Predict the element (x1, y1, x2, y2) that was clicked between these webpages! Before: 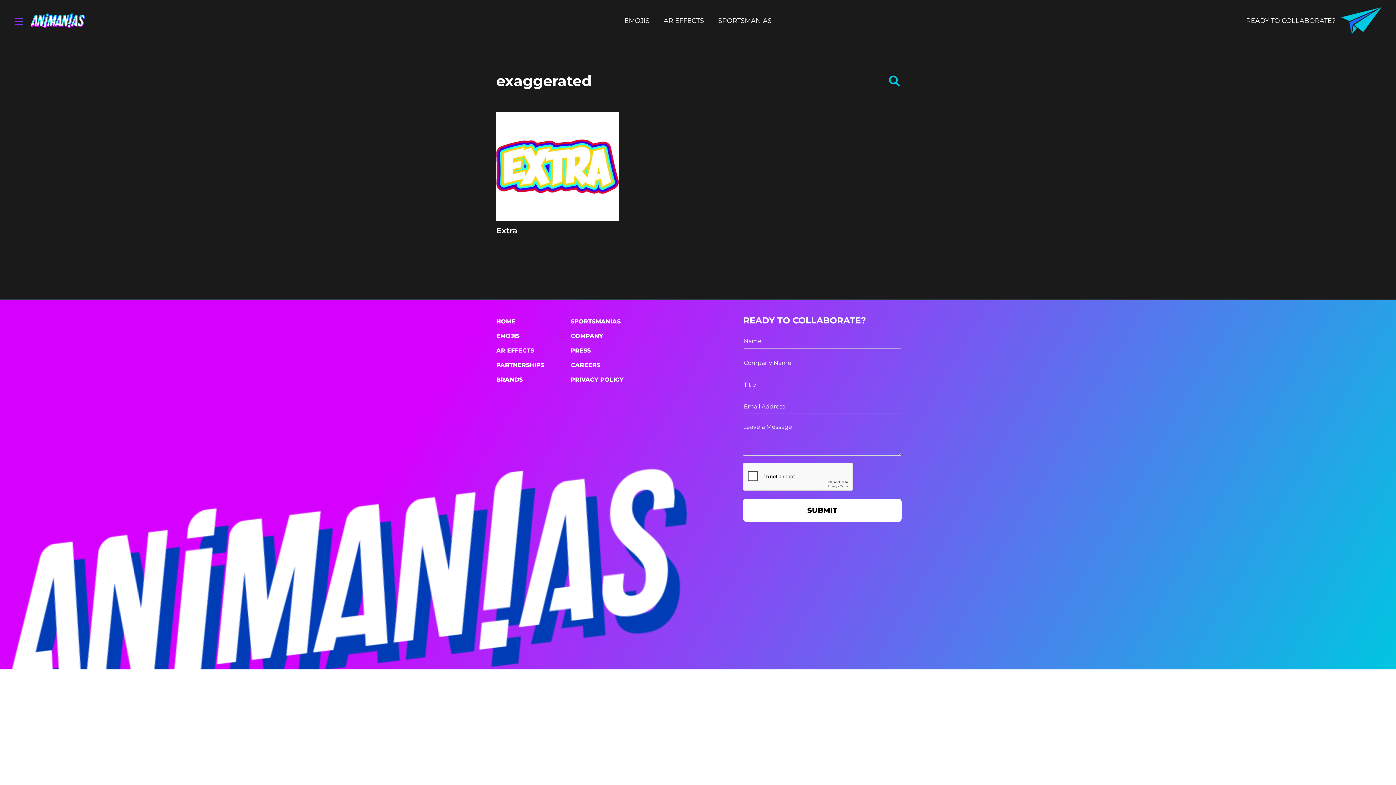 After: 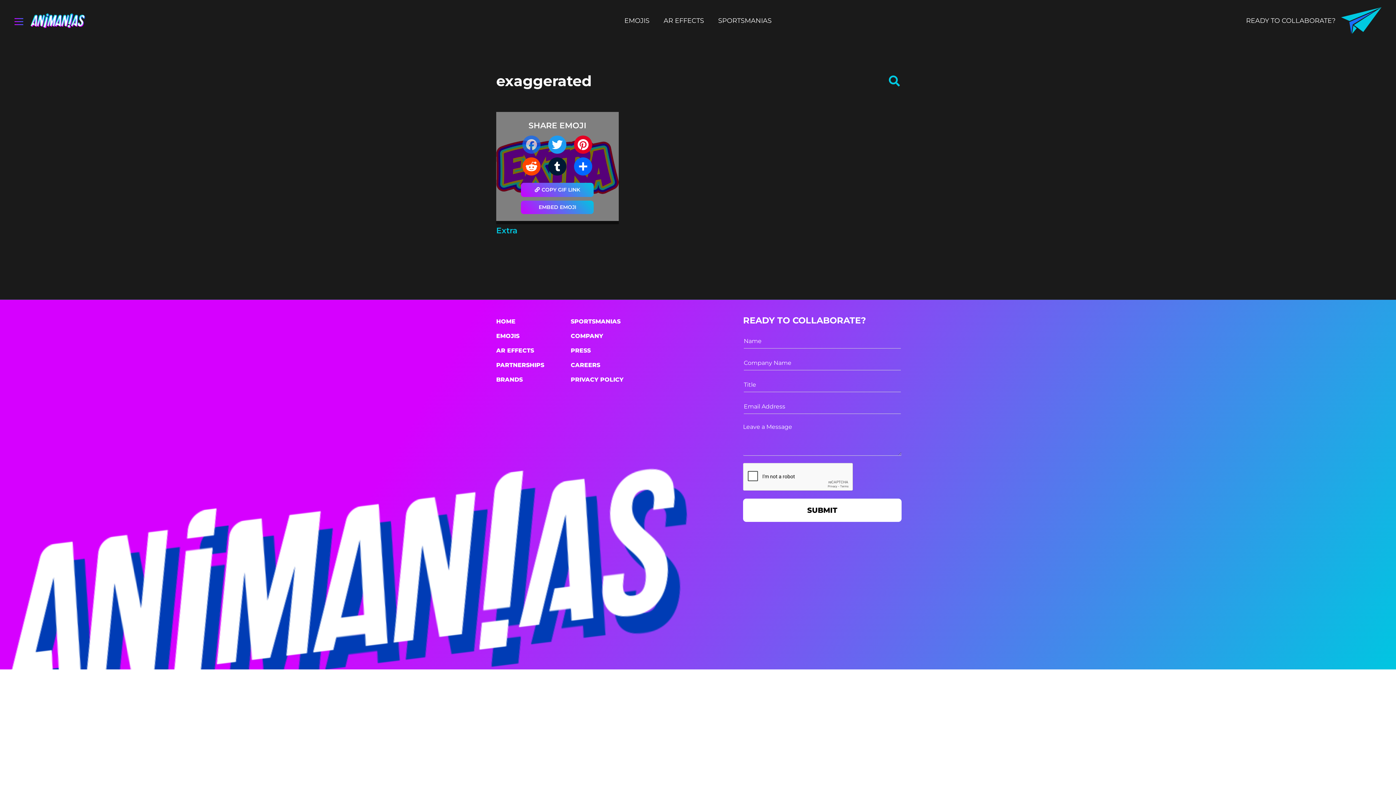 Action: label: Facebook bbox: (521, 135, 541, 153)